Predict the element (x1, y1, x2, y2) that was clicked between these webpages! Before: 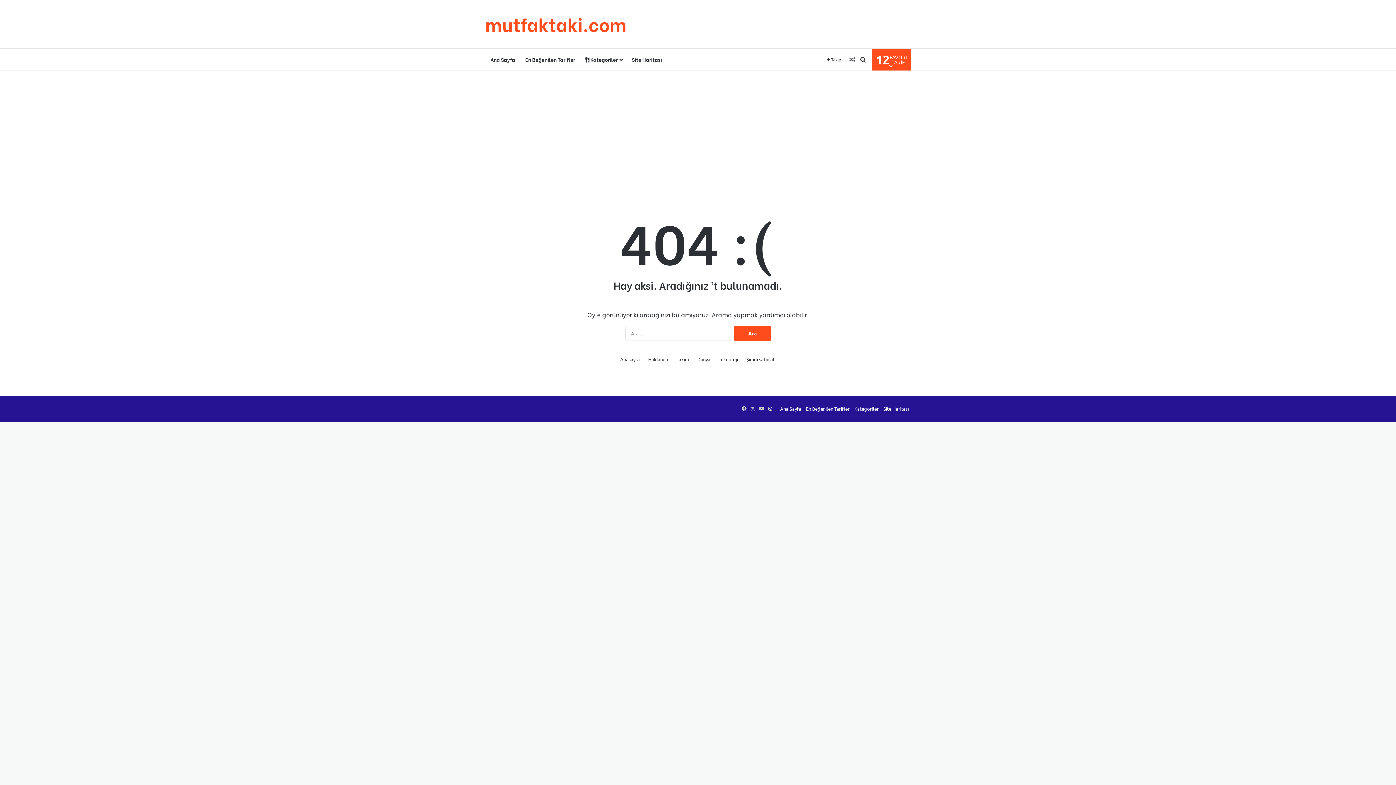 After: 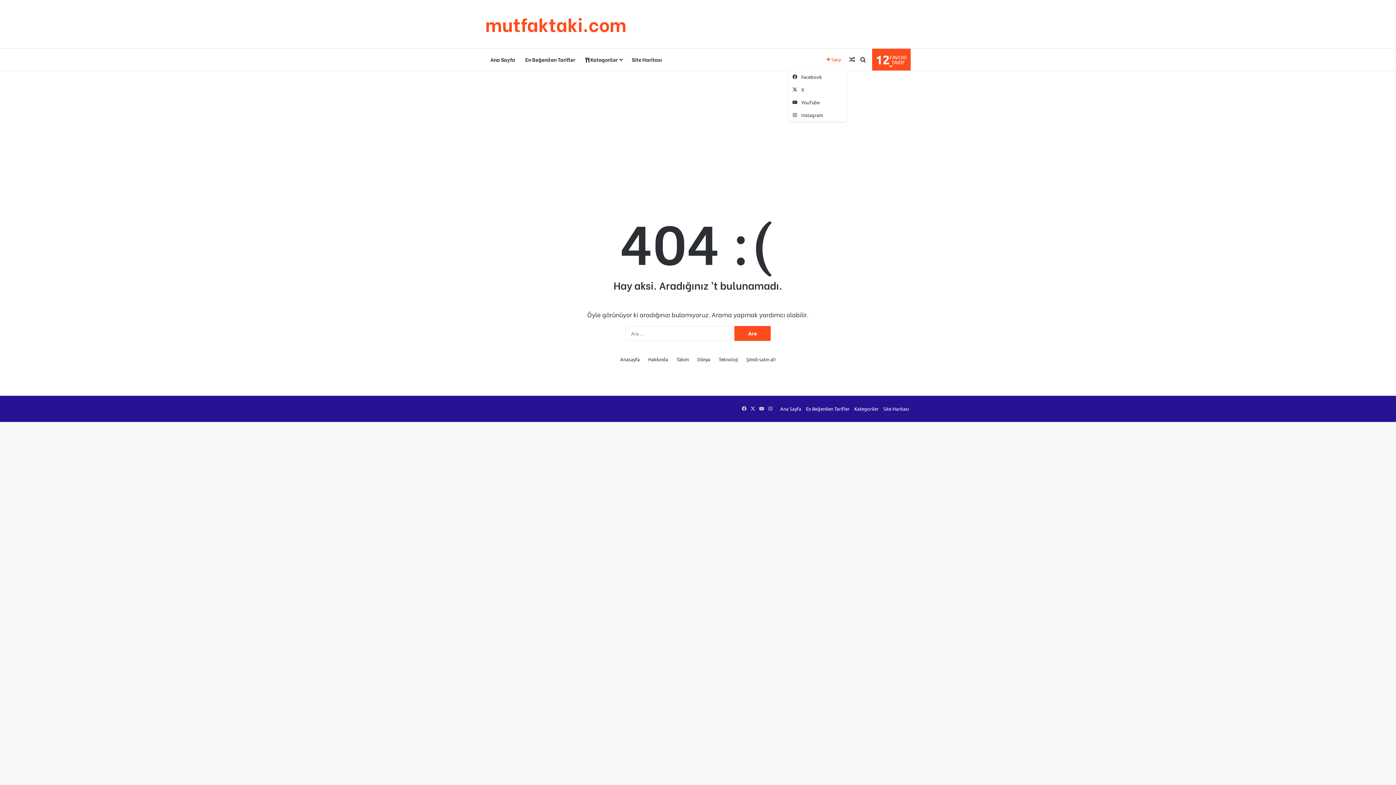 Action: bbox: (821, 48, 846, 70) label:  Takip